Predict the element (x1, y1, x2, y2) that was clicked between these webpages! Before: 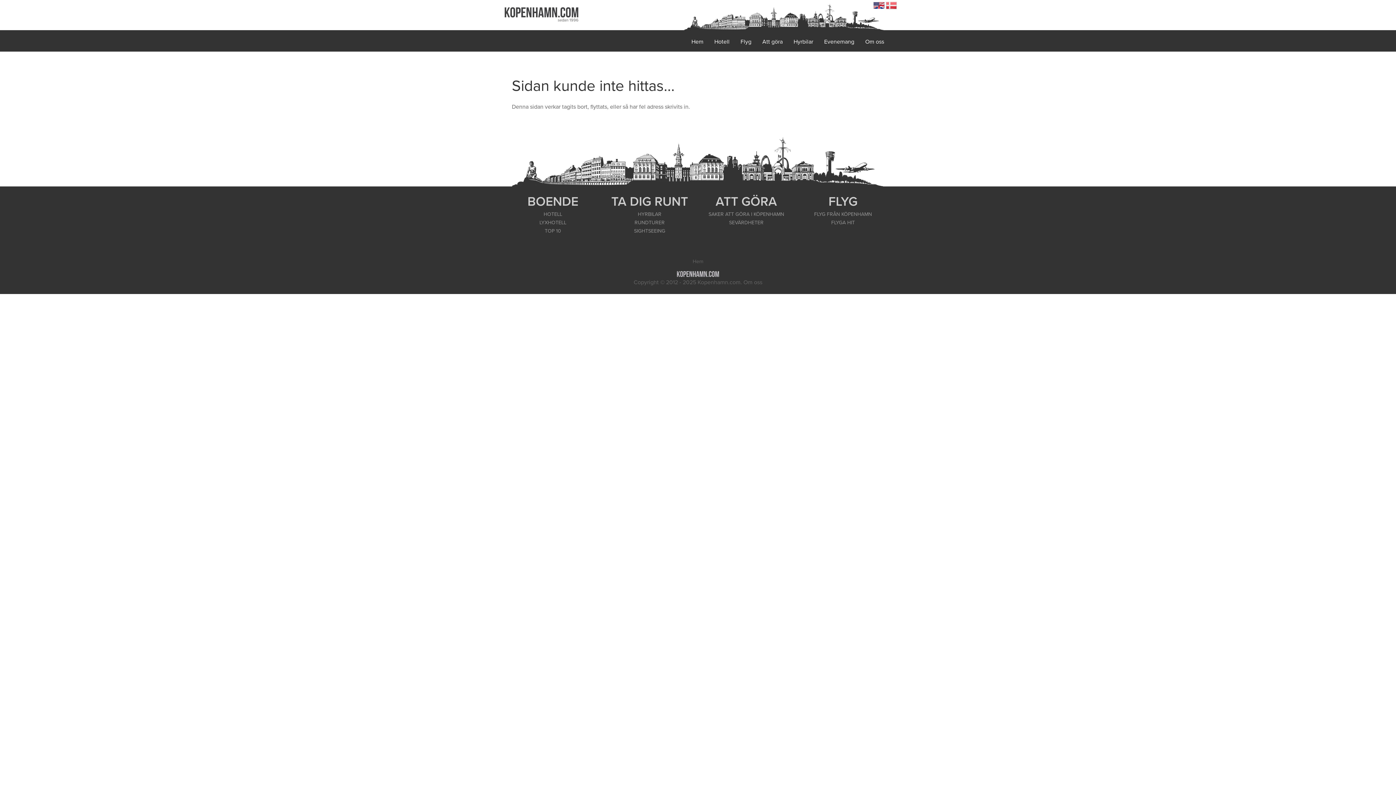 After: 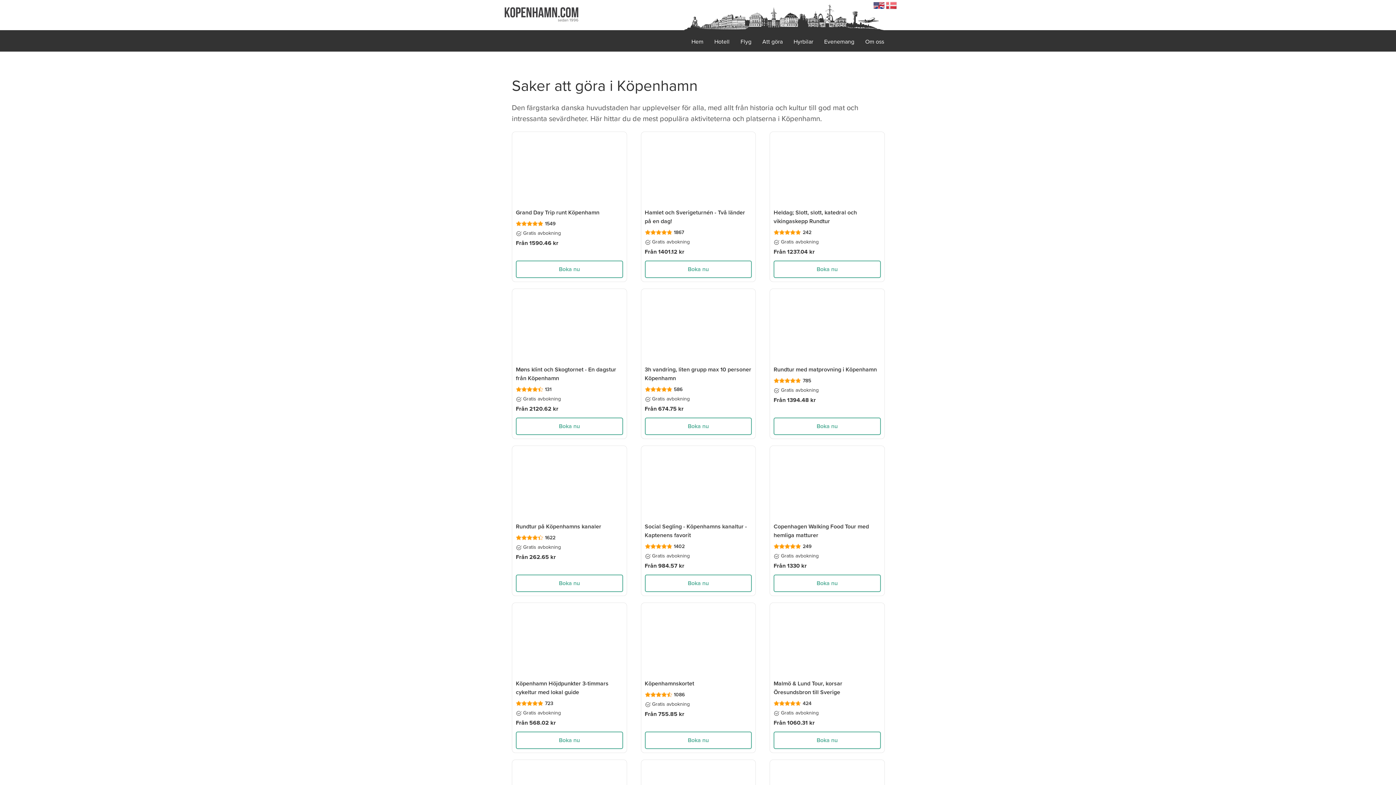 Action: bbox: (762, 38, 782, 45) label: Att göra